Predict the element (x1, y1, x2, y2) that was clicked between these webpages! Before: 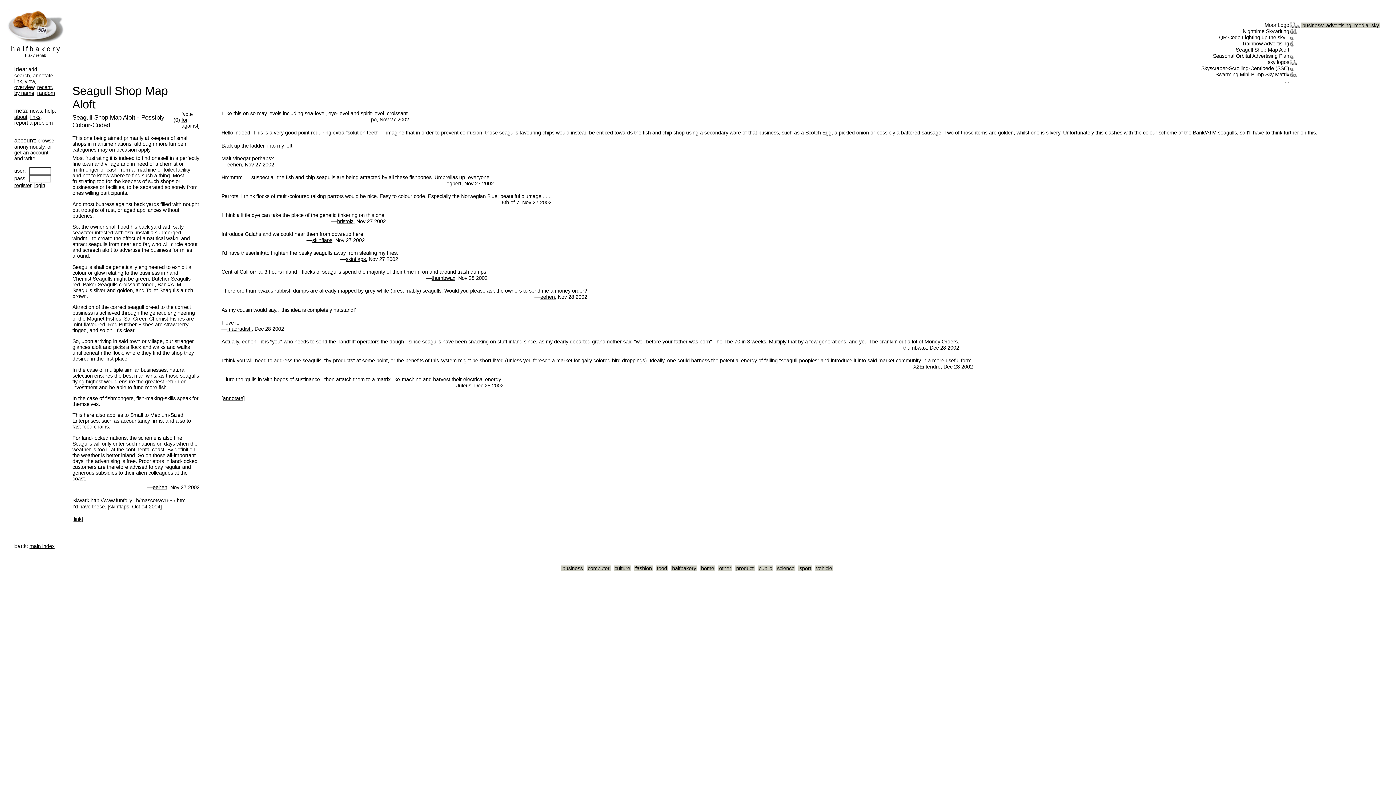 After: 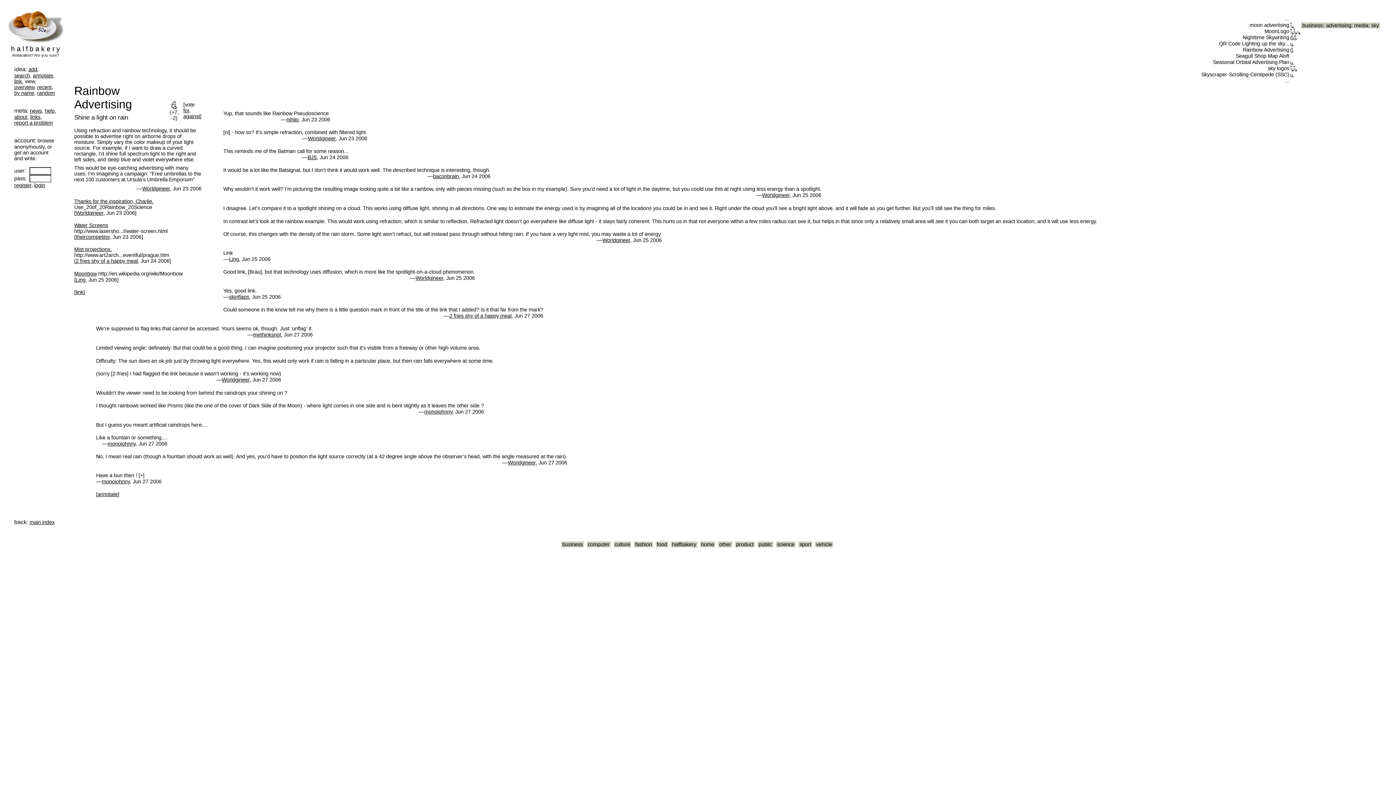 Action: label: Rainbow Advertising bbox: (1243, 40, 1289, 46)